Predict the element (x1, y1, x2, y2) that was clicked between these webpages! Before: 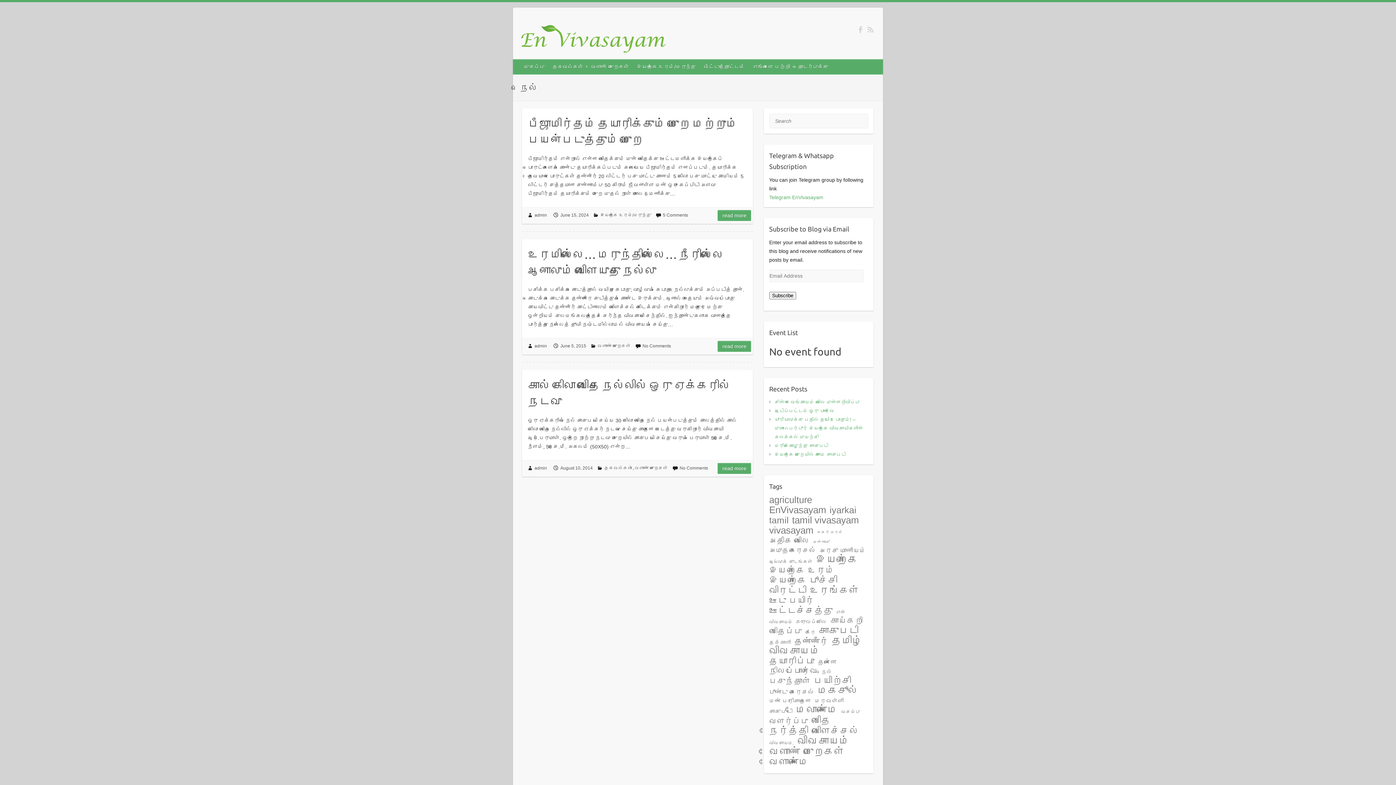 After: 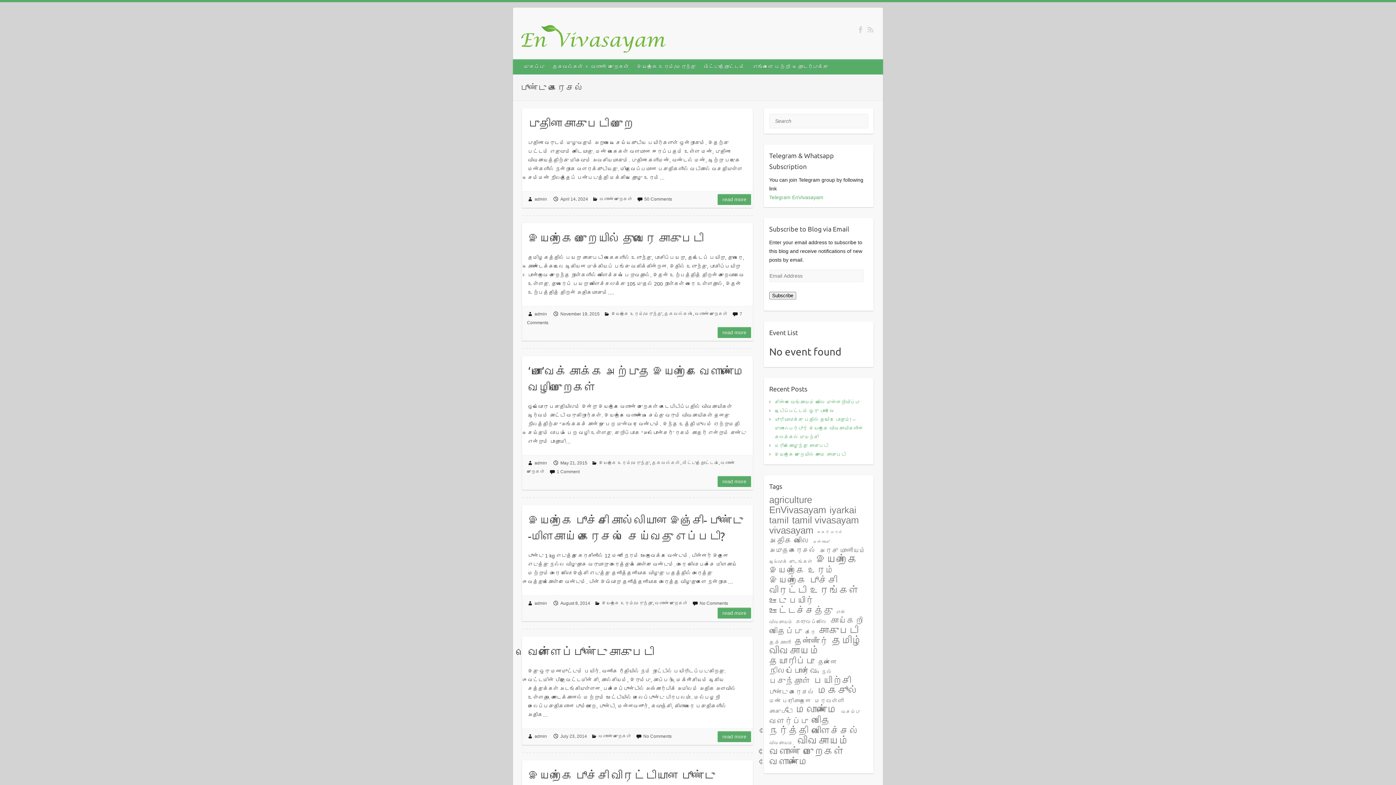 Action: bbox: (769, 684, 814, 699) label: பூண்டு கரைசல் (6 items)